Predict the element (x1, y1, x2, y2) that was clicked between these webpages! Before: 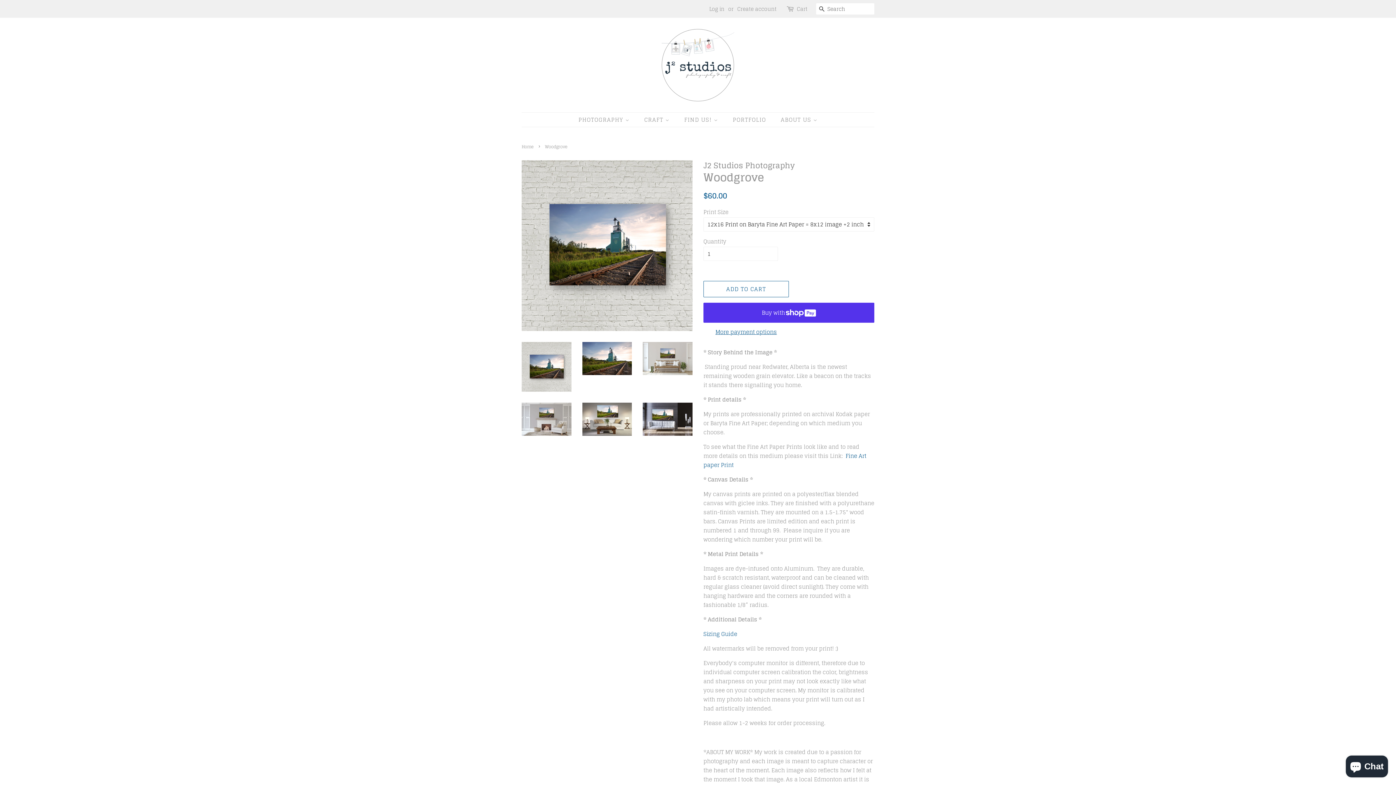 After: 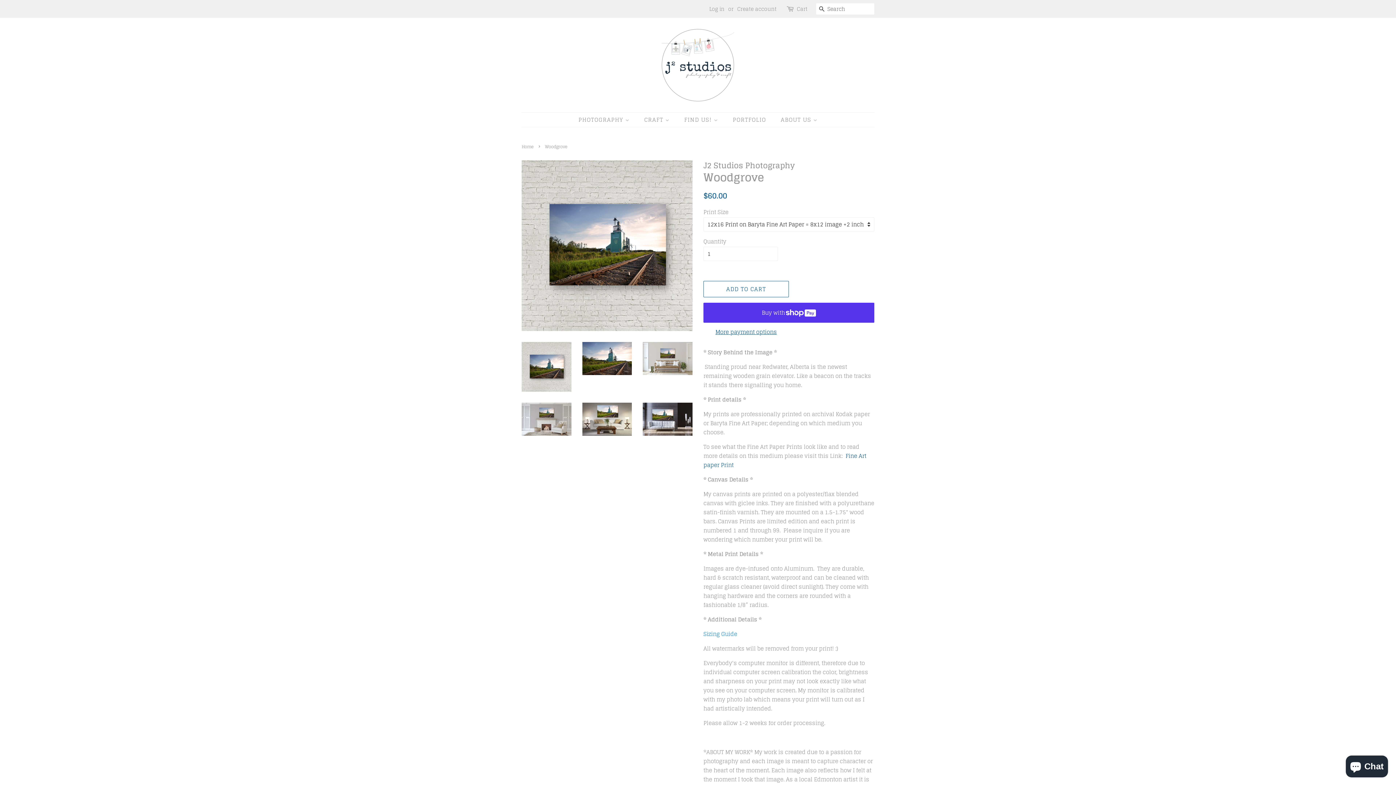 Action: bbox: (703, 629, 737, 639) label: Sizing Guide